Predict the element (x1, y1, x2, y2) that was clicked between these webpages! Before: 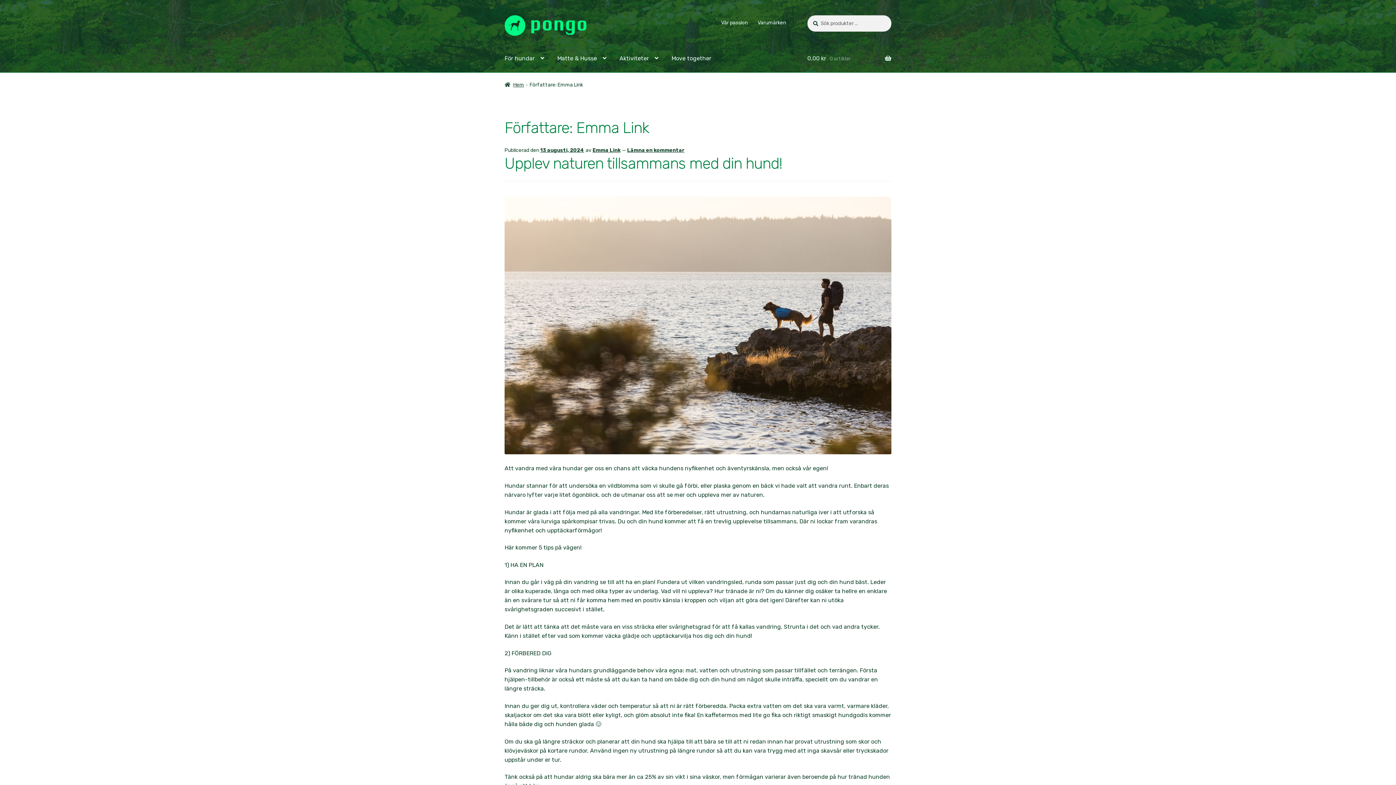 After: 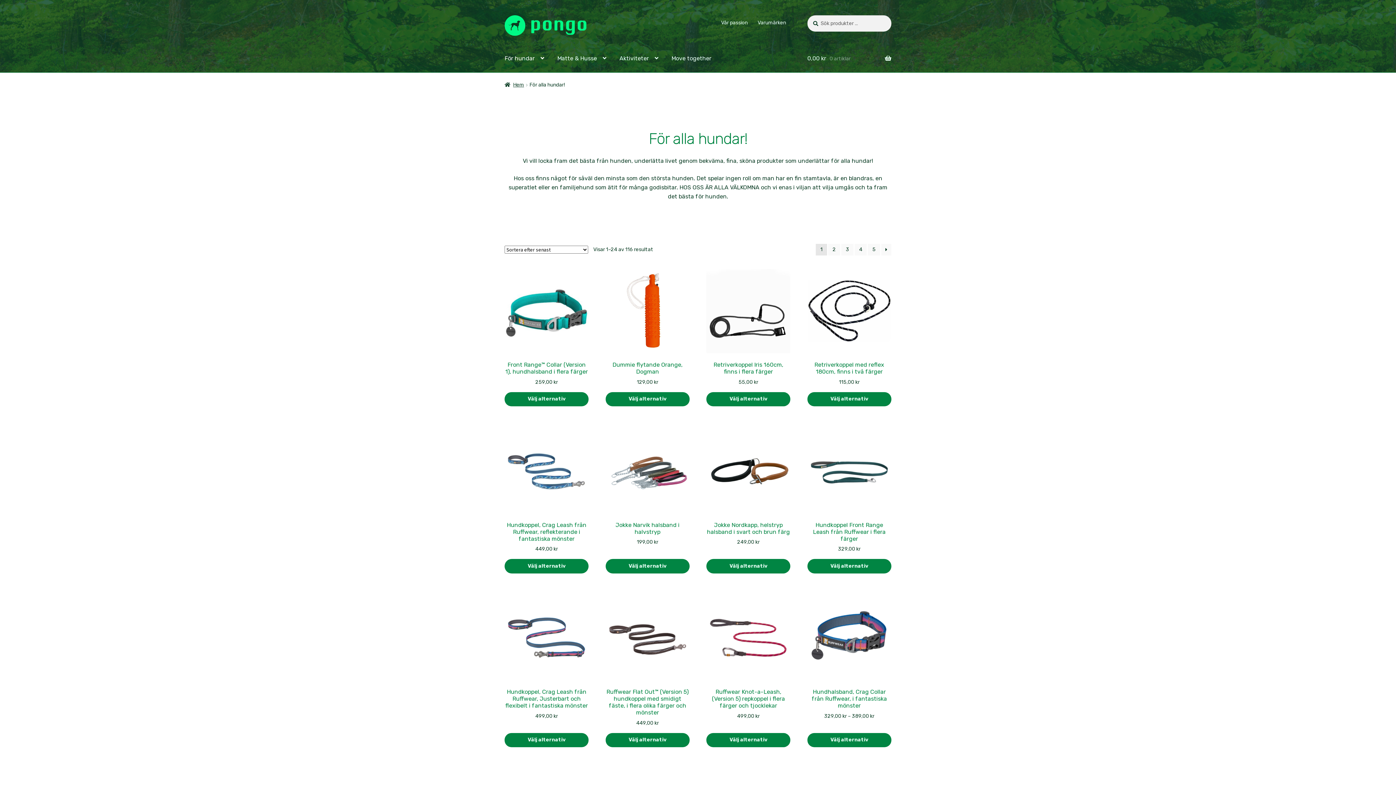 Action: bbox: (498, 44, 550, 72) label: För hundar